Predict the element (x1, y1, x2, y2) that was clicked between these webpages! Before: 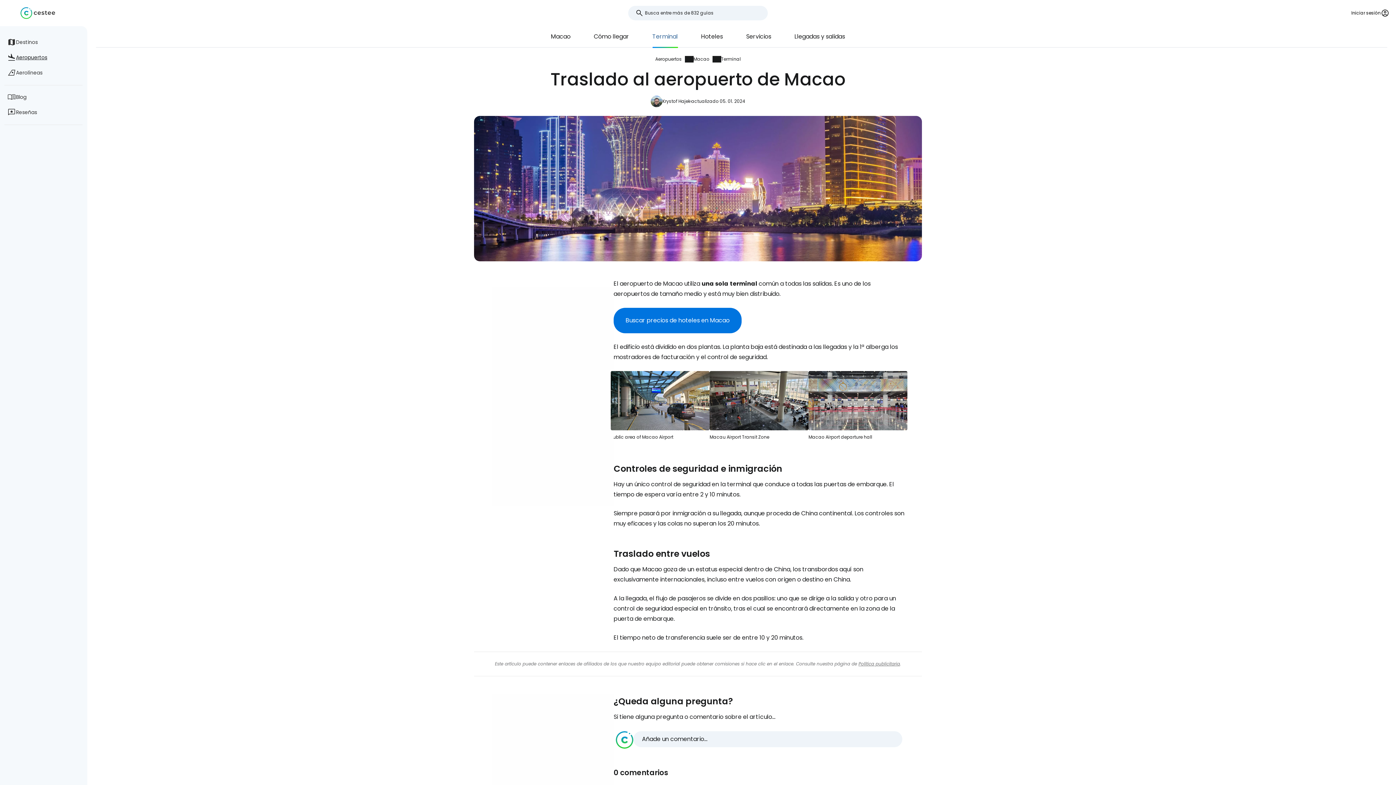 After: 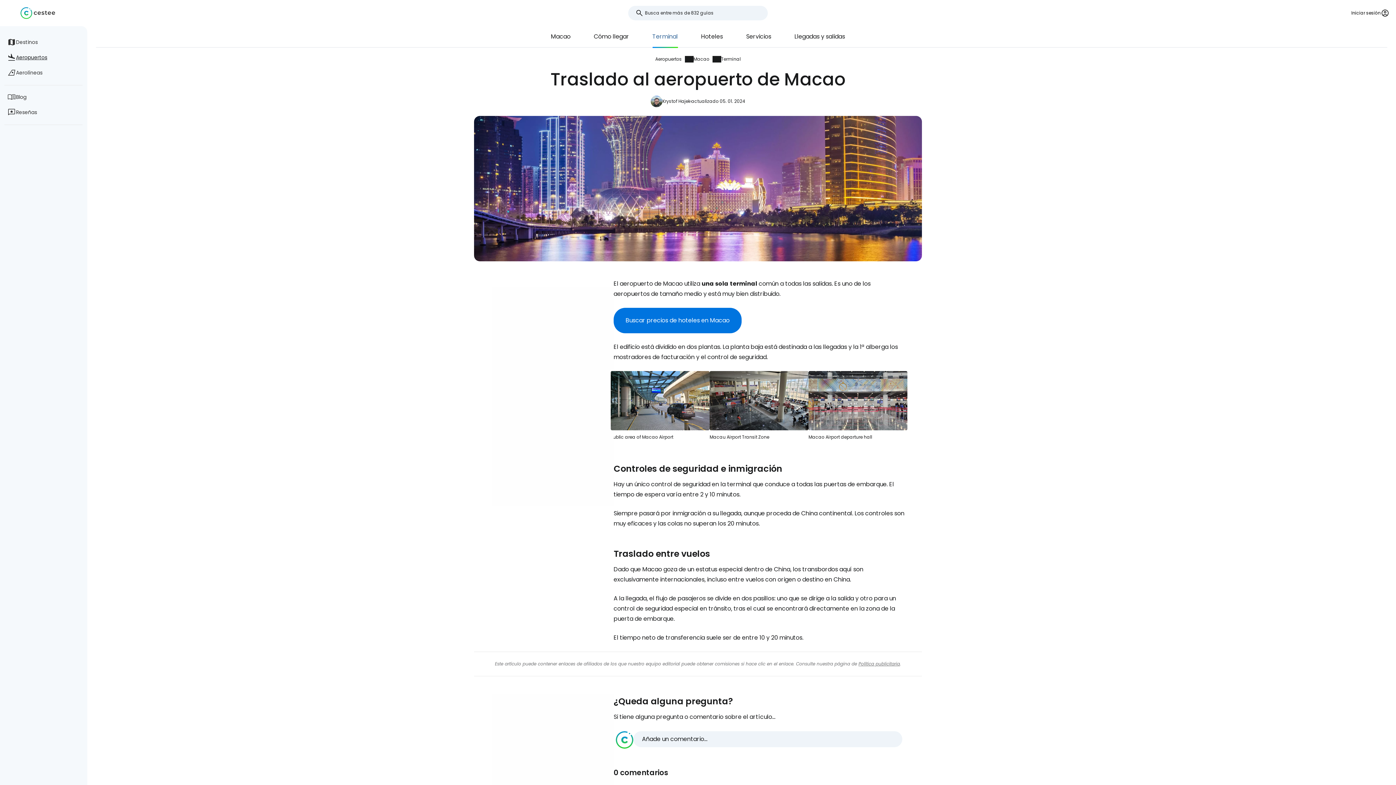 Action: bbox: (640, 26, 689, 47) label: Terminal